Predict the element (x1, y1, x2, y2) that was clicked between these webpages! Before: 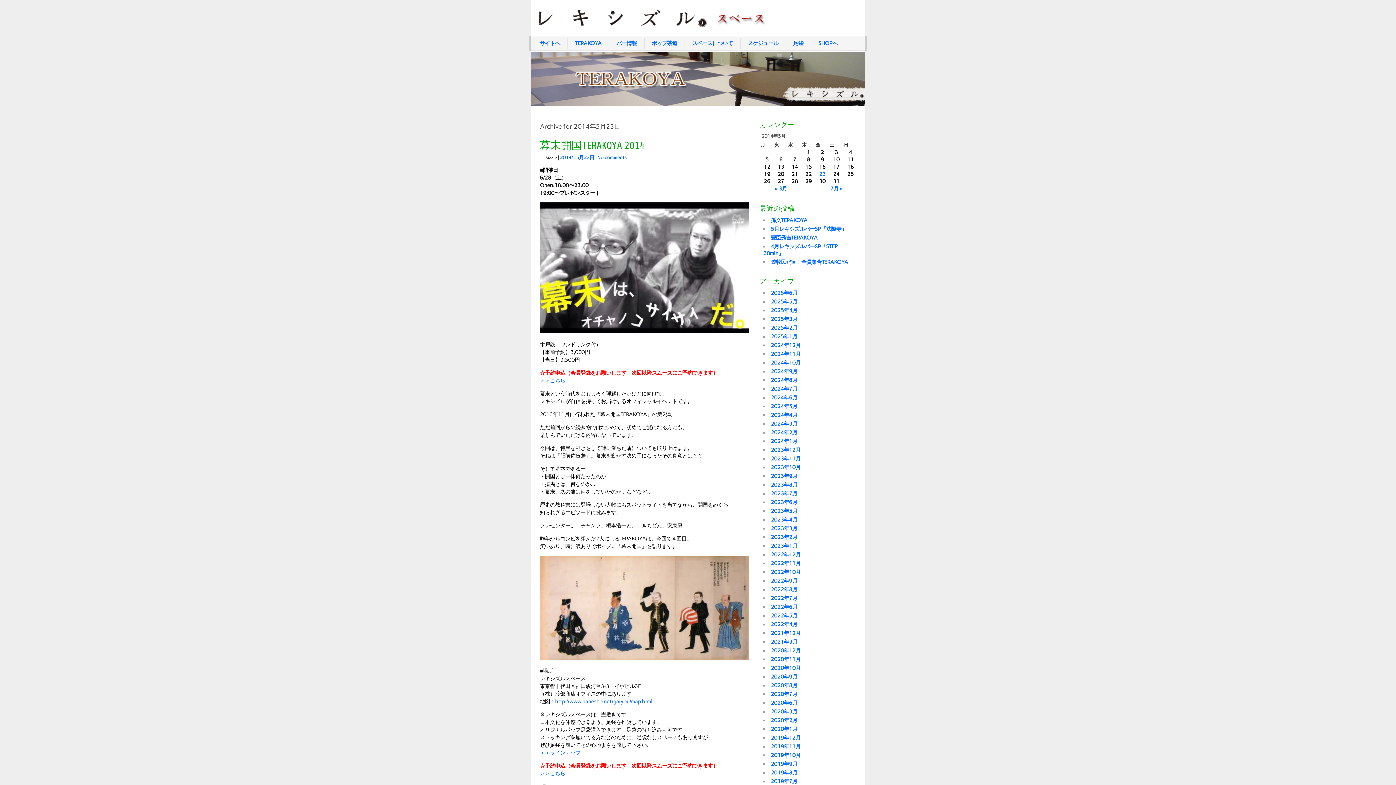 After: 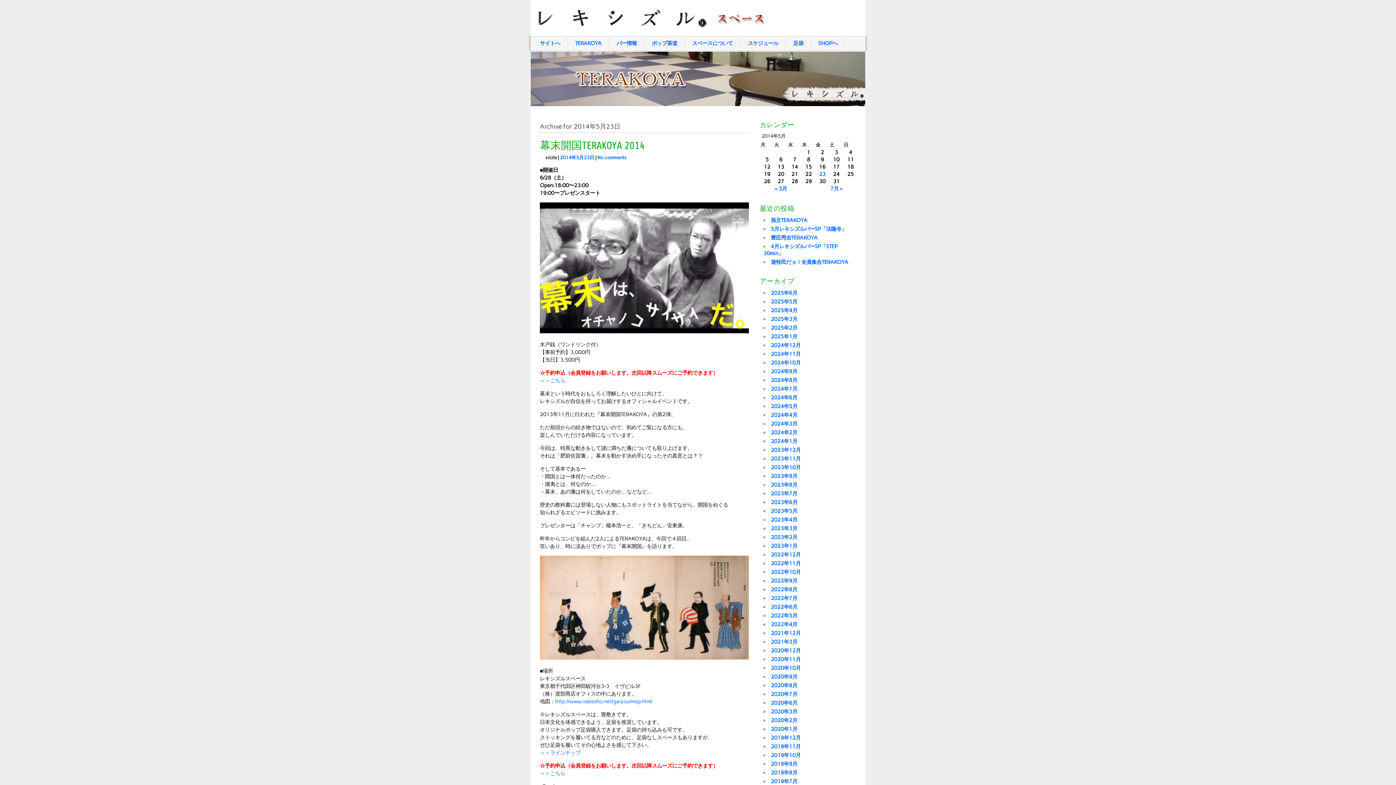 Action: bbox: (819, 170, 825, 177) label: 2014年5月23日 に投稿を公開